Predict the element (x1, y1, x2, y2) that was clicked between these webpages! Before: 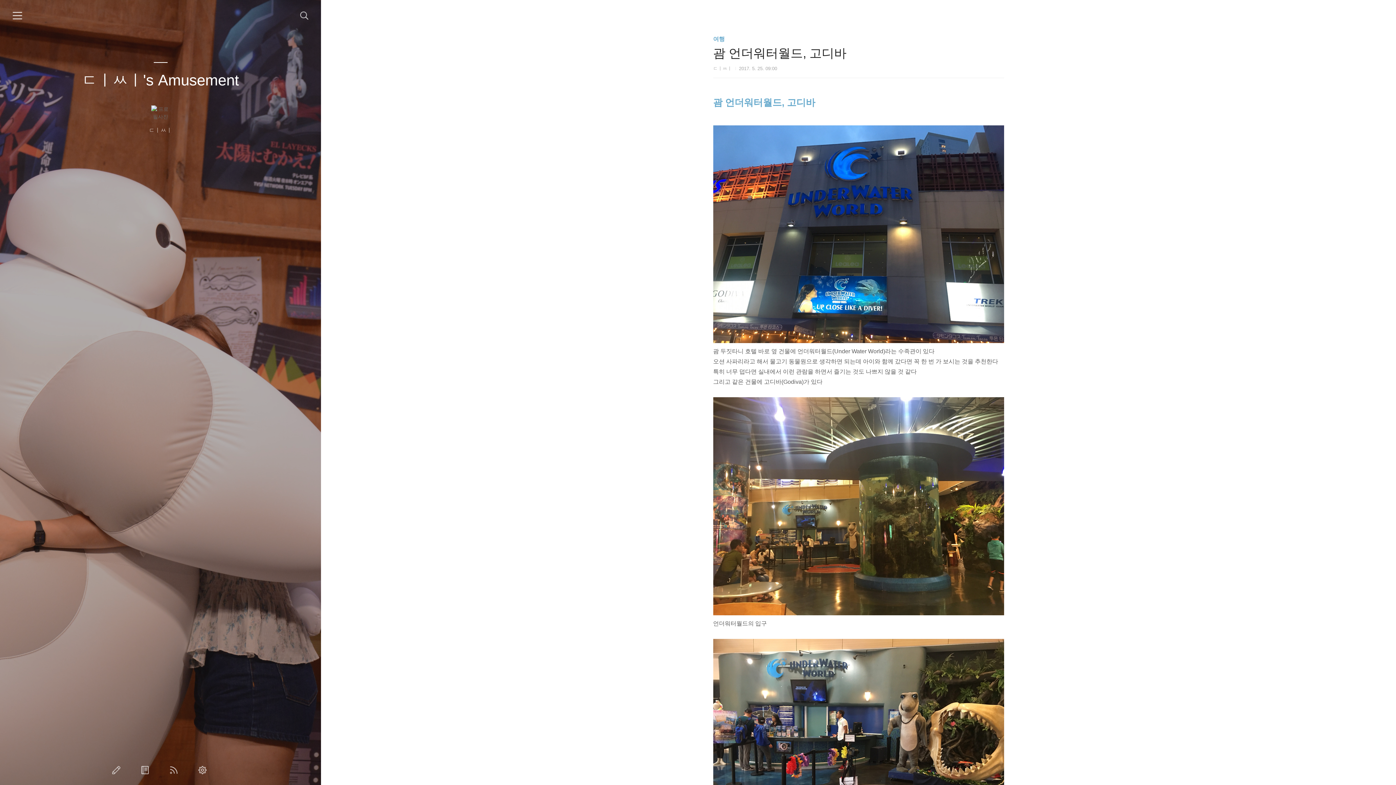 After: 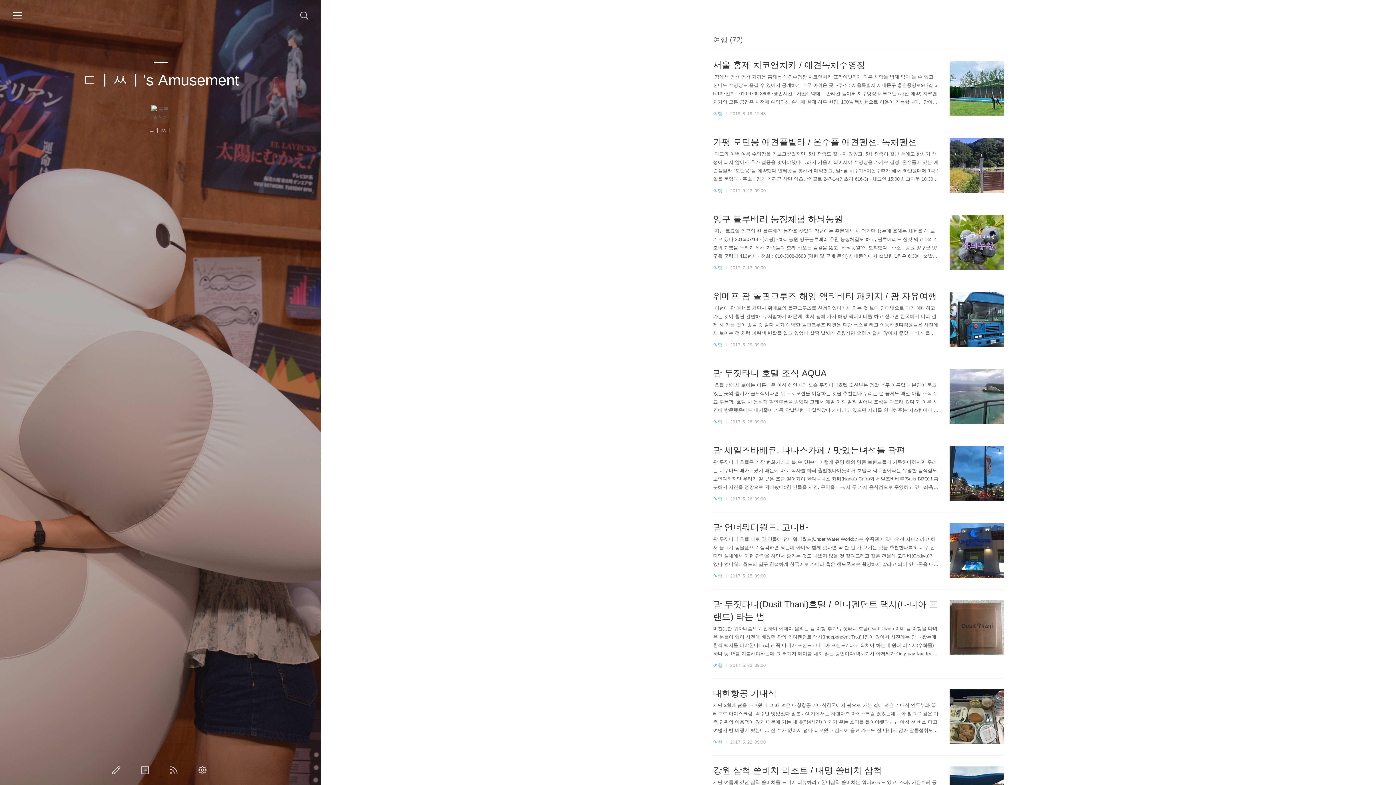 Action: bbox: (713, 36, 724, 42) label: 여행